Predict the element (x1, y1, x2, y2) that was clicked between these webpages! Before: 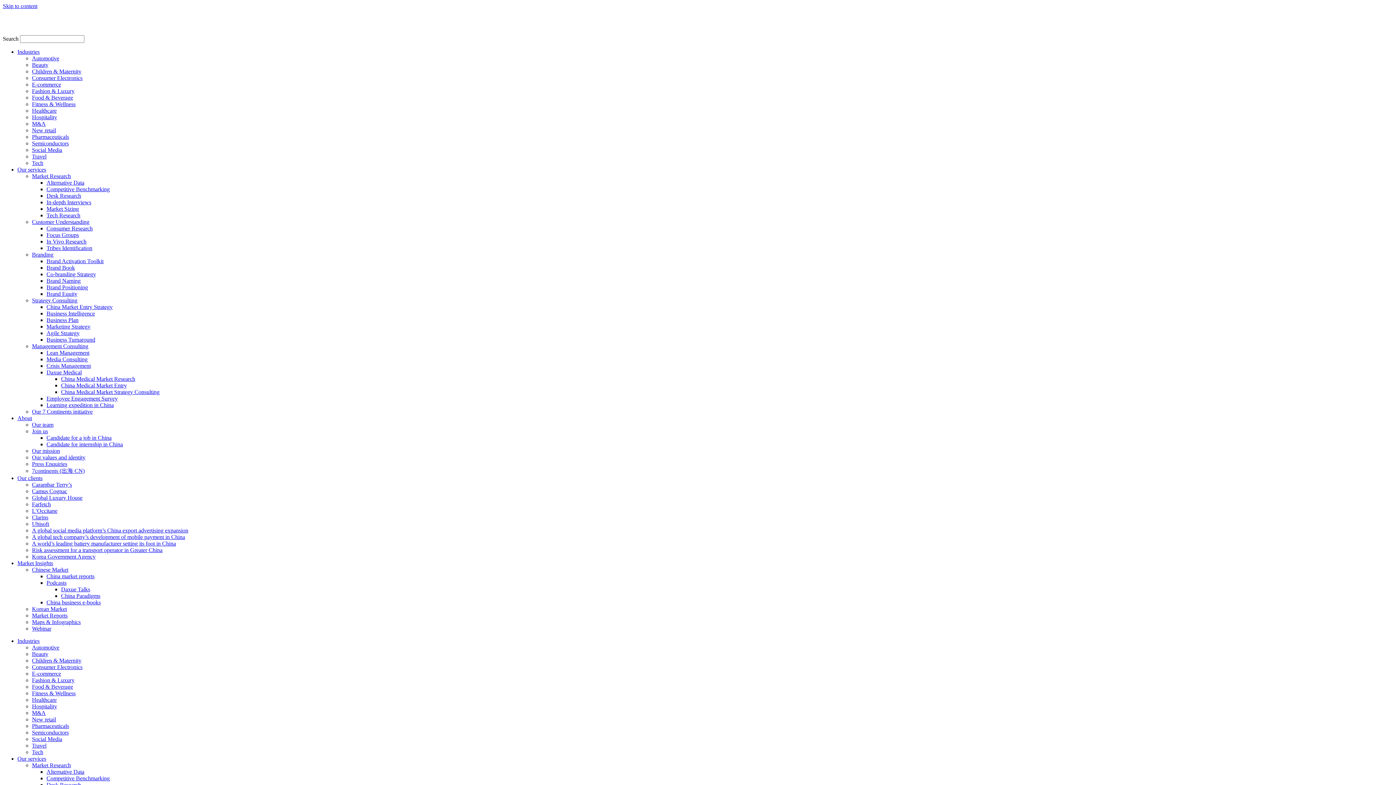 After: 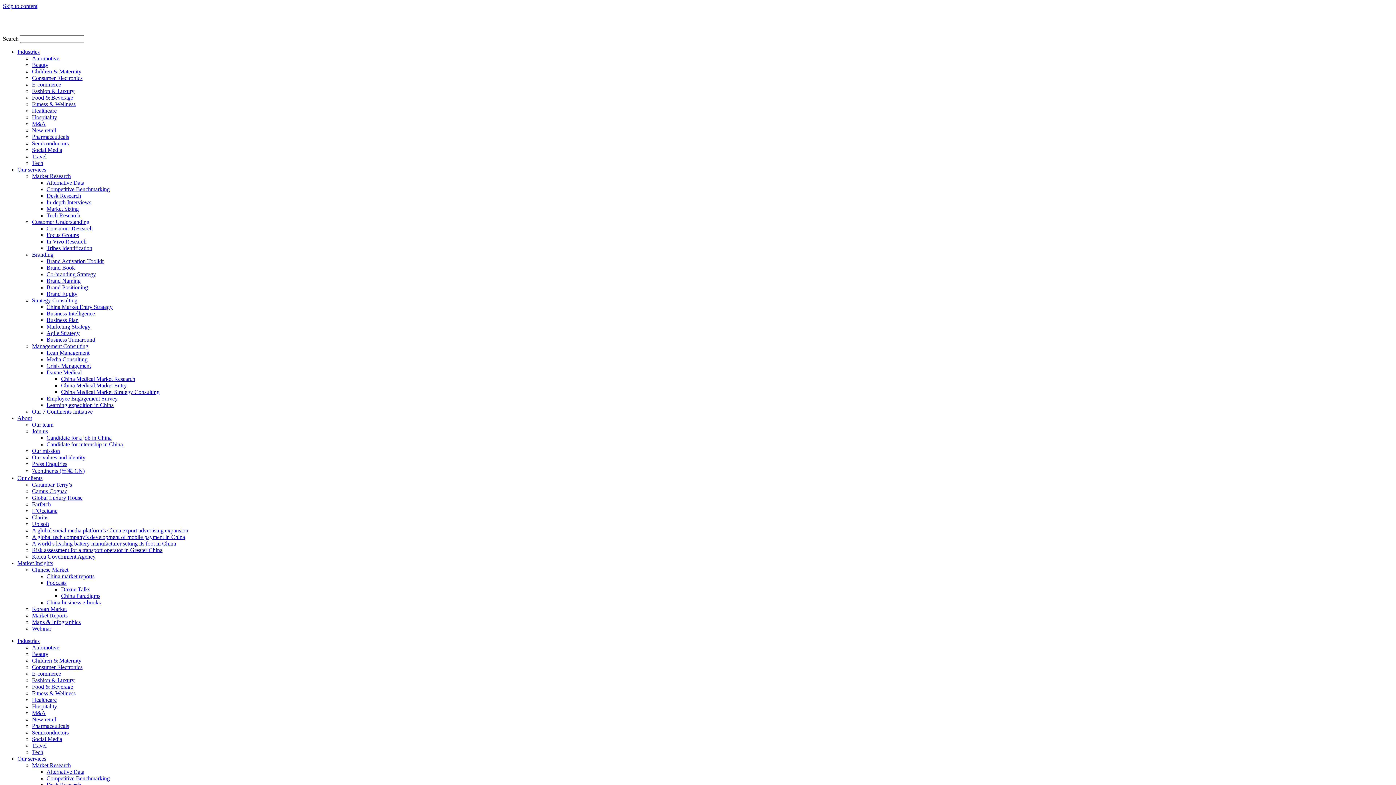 Action: bbox: (32, 514, 48, 520) label: Clarins